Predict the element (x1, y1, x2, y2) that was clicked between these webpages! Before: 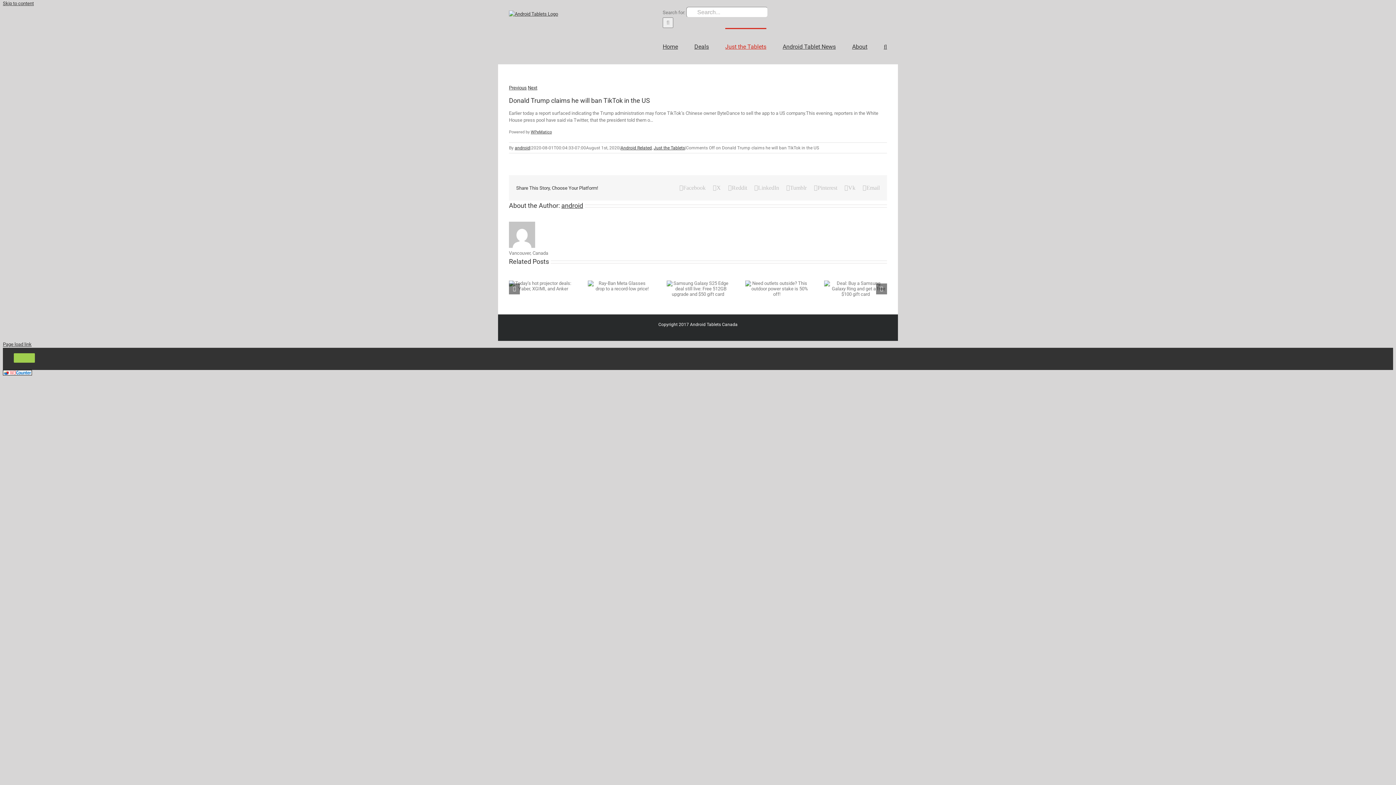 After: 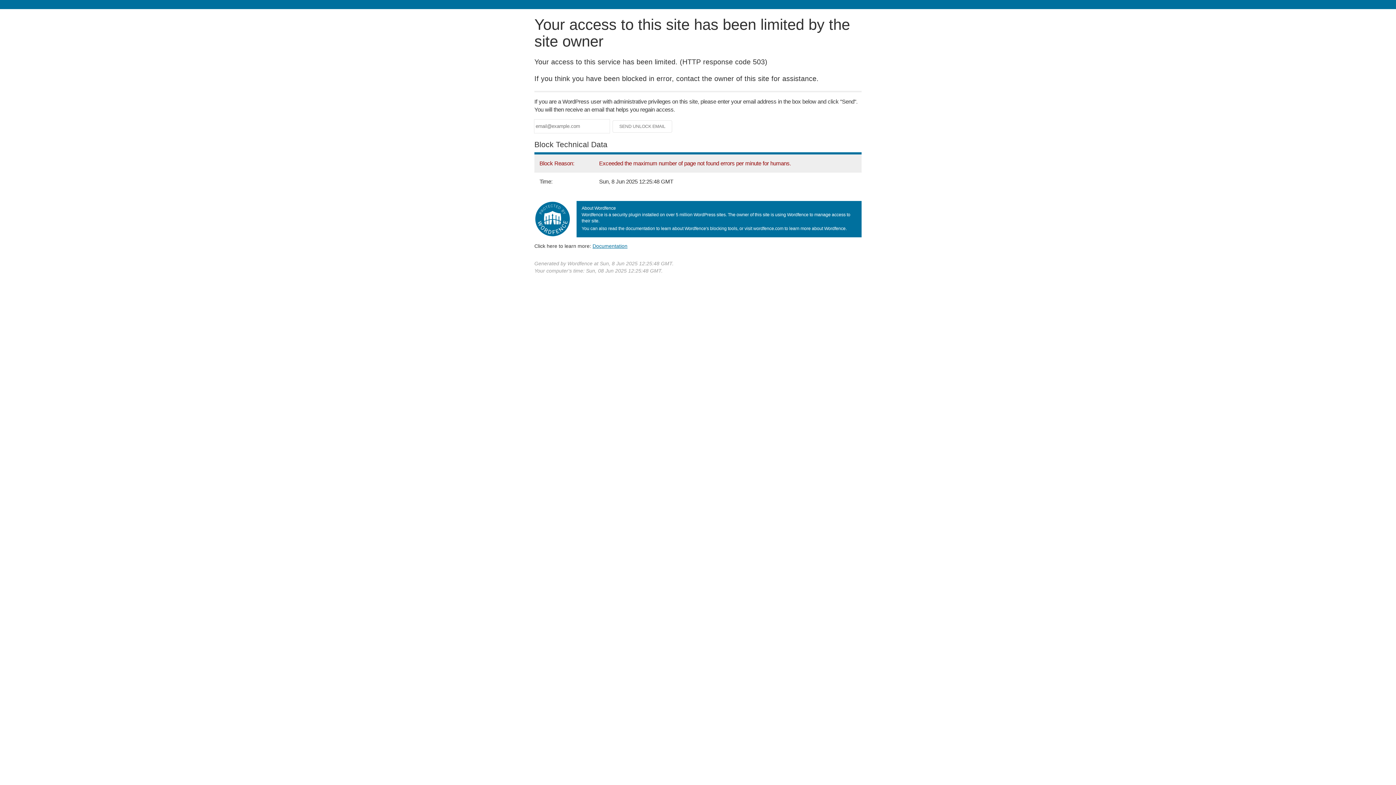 Action: bbox: (561, 201, 583, 209) label: android